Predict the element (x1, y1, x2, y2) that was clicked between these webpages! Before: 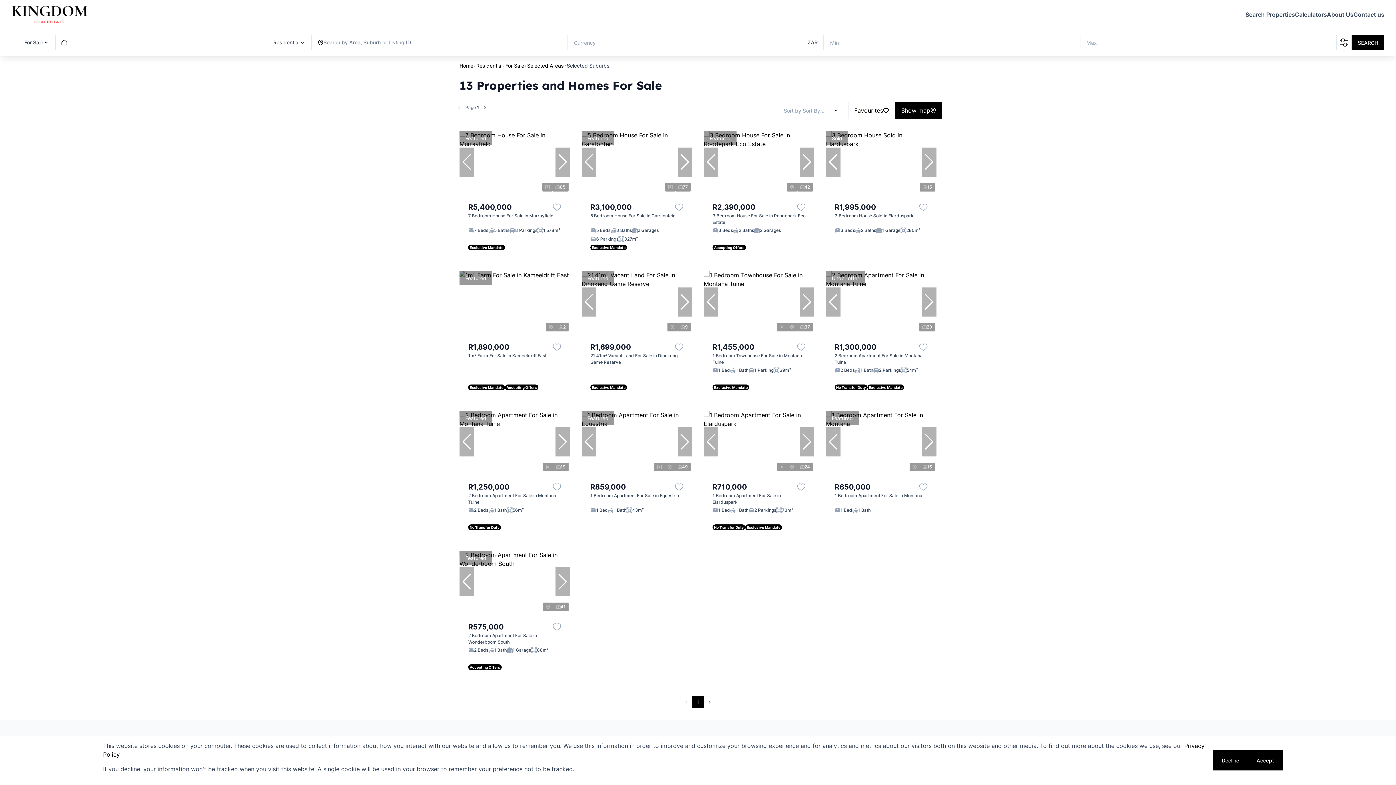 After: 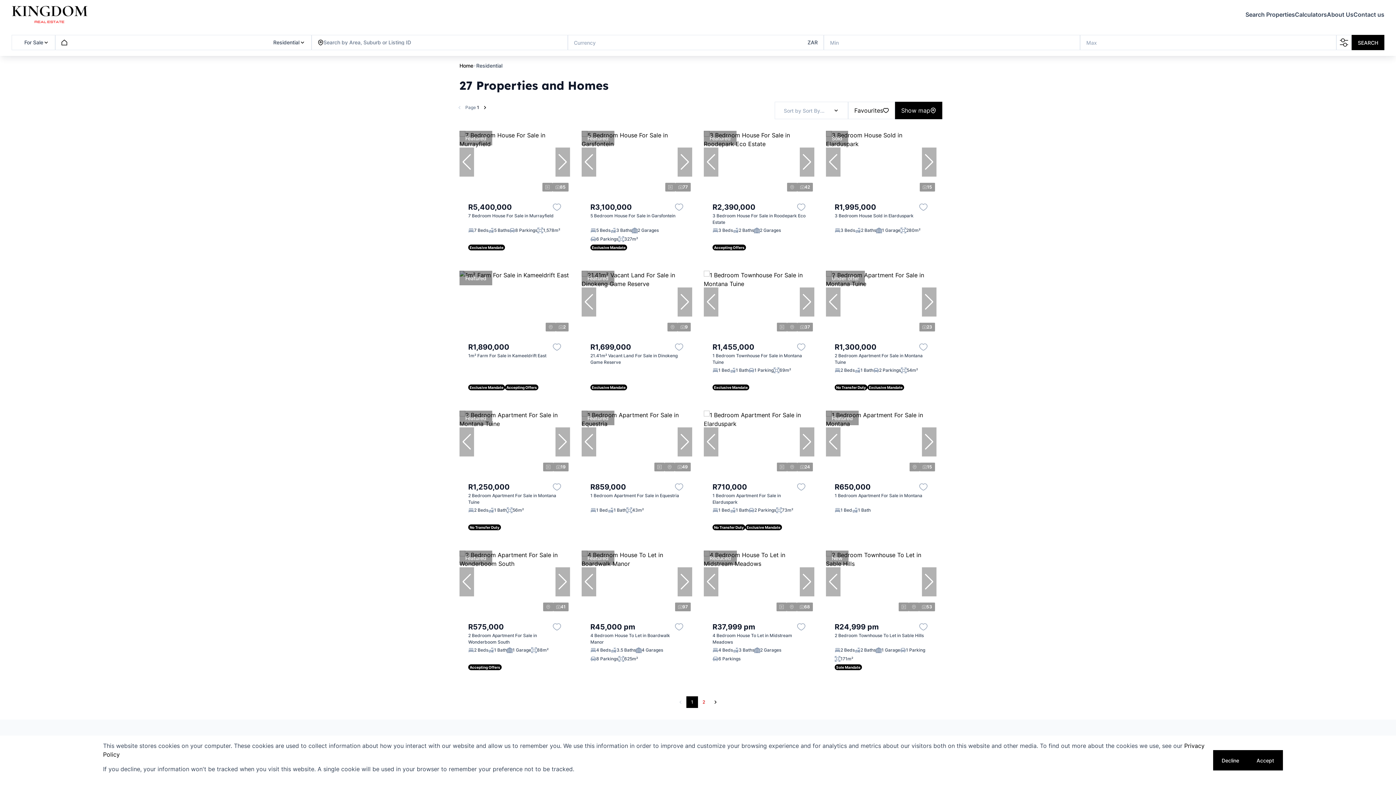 Action: bbox: (476, 61, 502, 69) label: Residential